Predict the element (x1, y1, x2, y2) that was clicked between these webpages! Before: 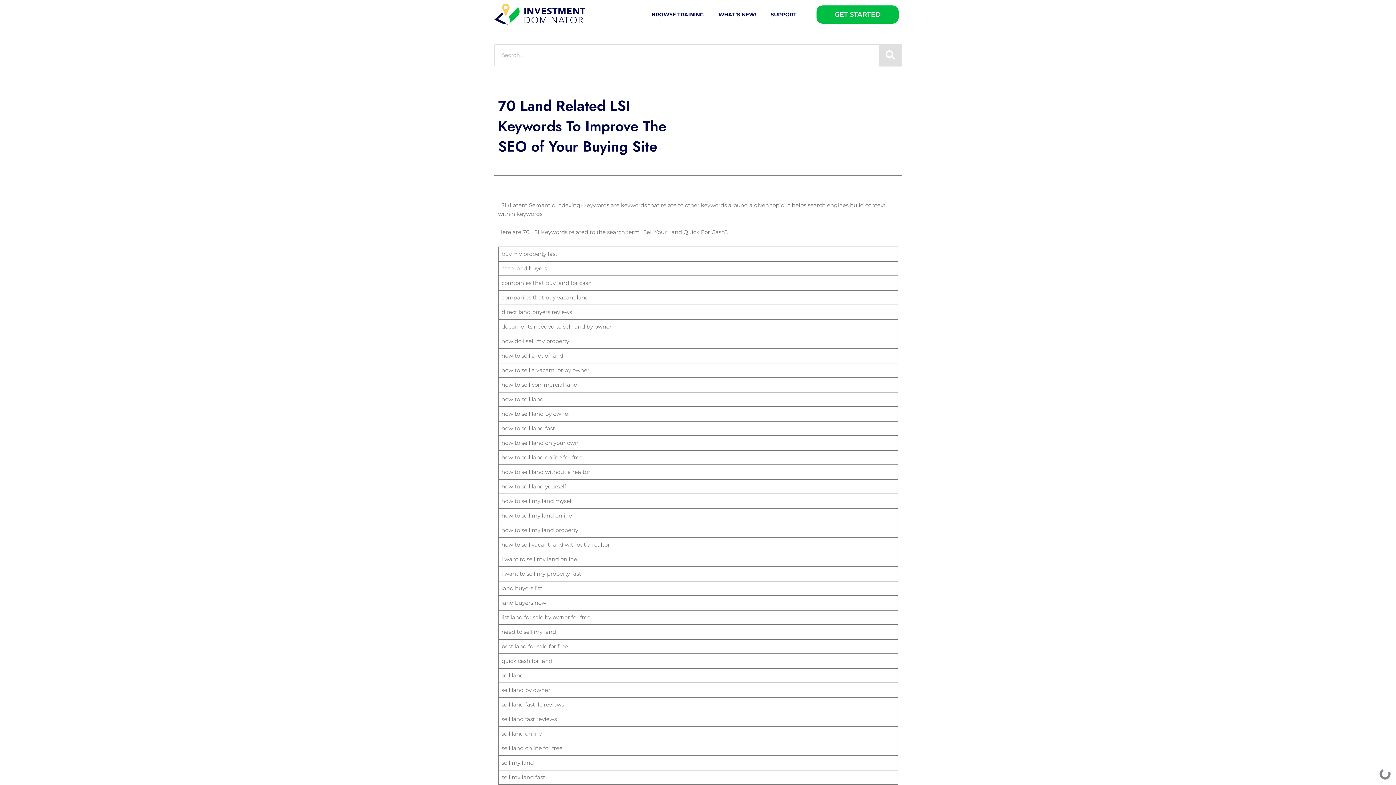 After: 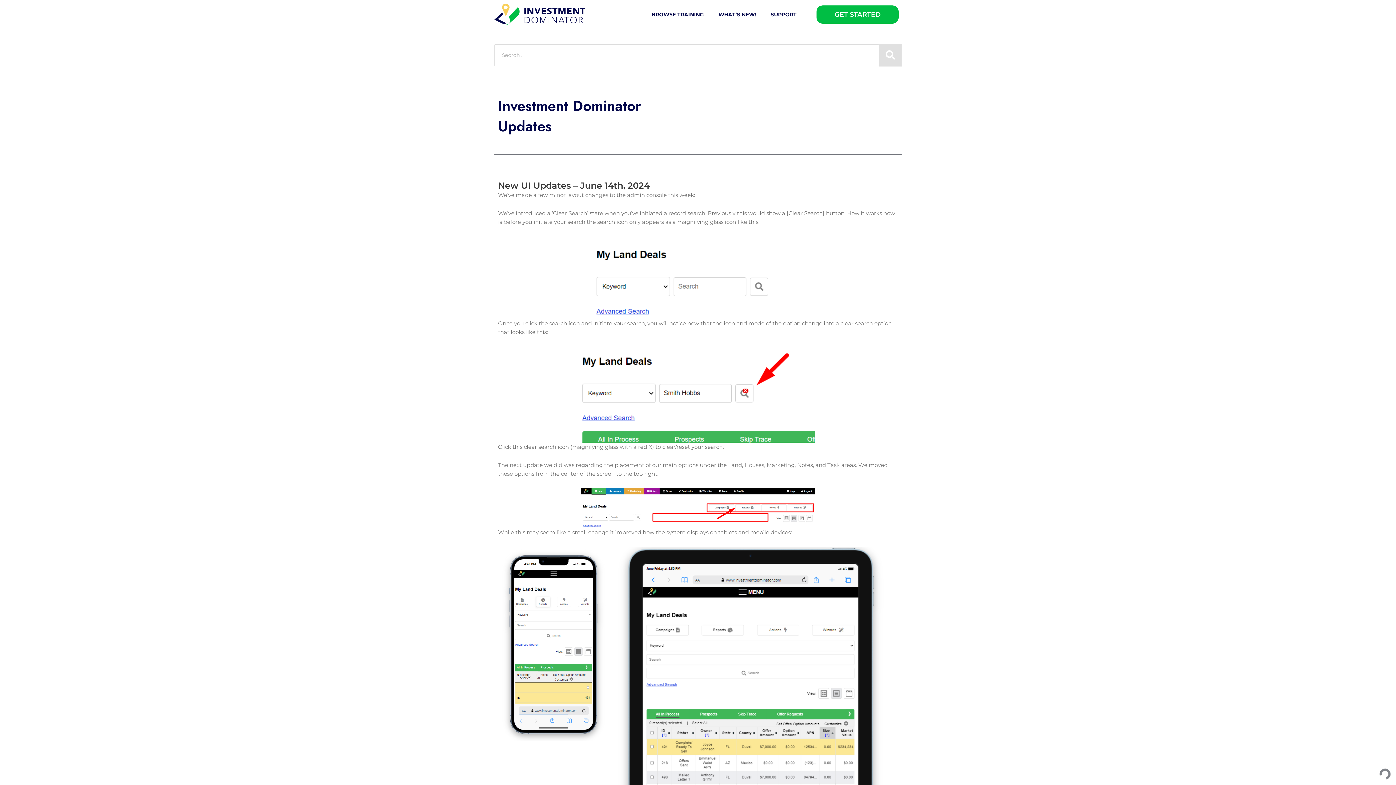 Action: label: WHAT’S NEW! bbox: (716, 5, 758, 23)